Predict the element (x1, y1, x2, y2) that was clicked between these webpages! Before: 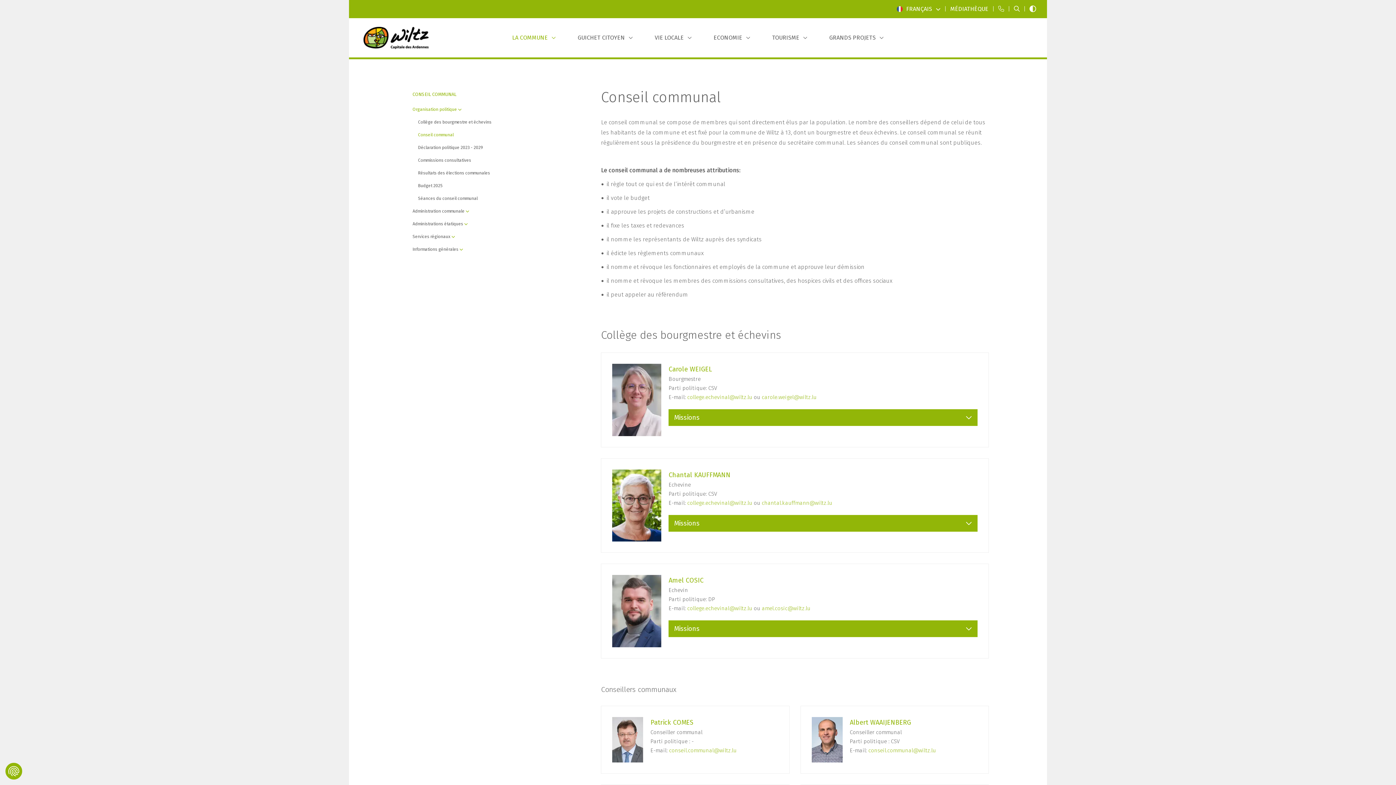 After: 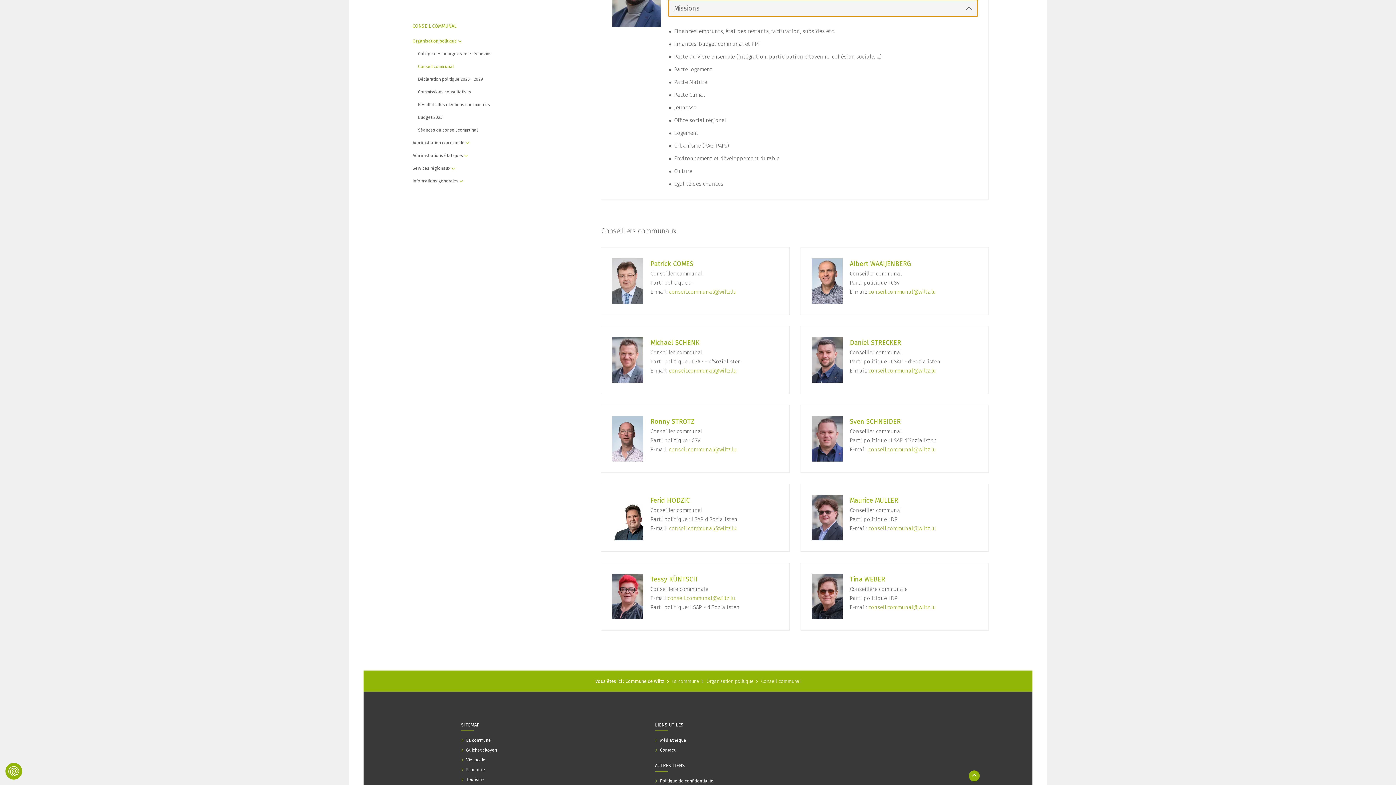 Action: bbox: (668, 620, 977, 637) label: Ouvrir ou fermer l'accordéon